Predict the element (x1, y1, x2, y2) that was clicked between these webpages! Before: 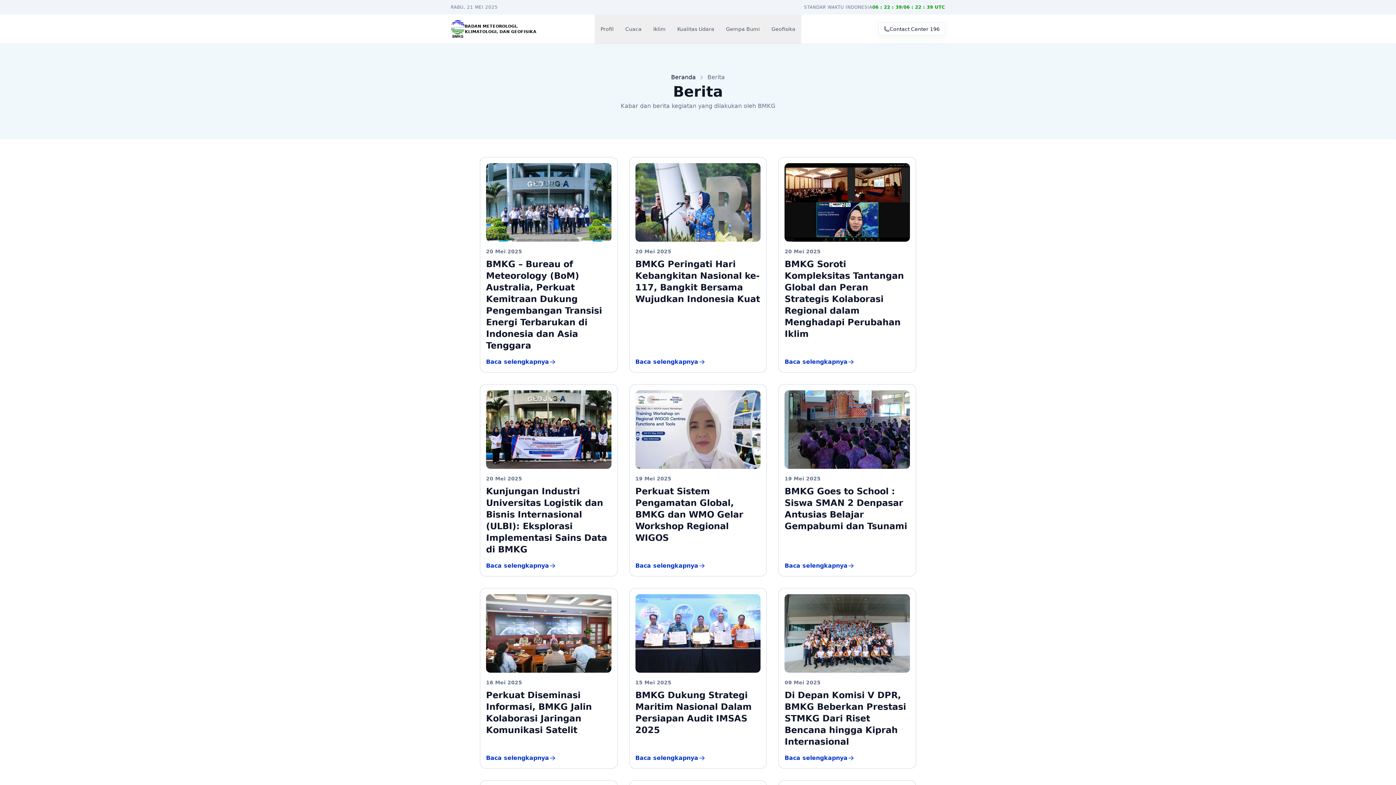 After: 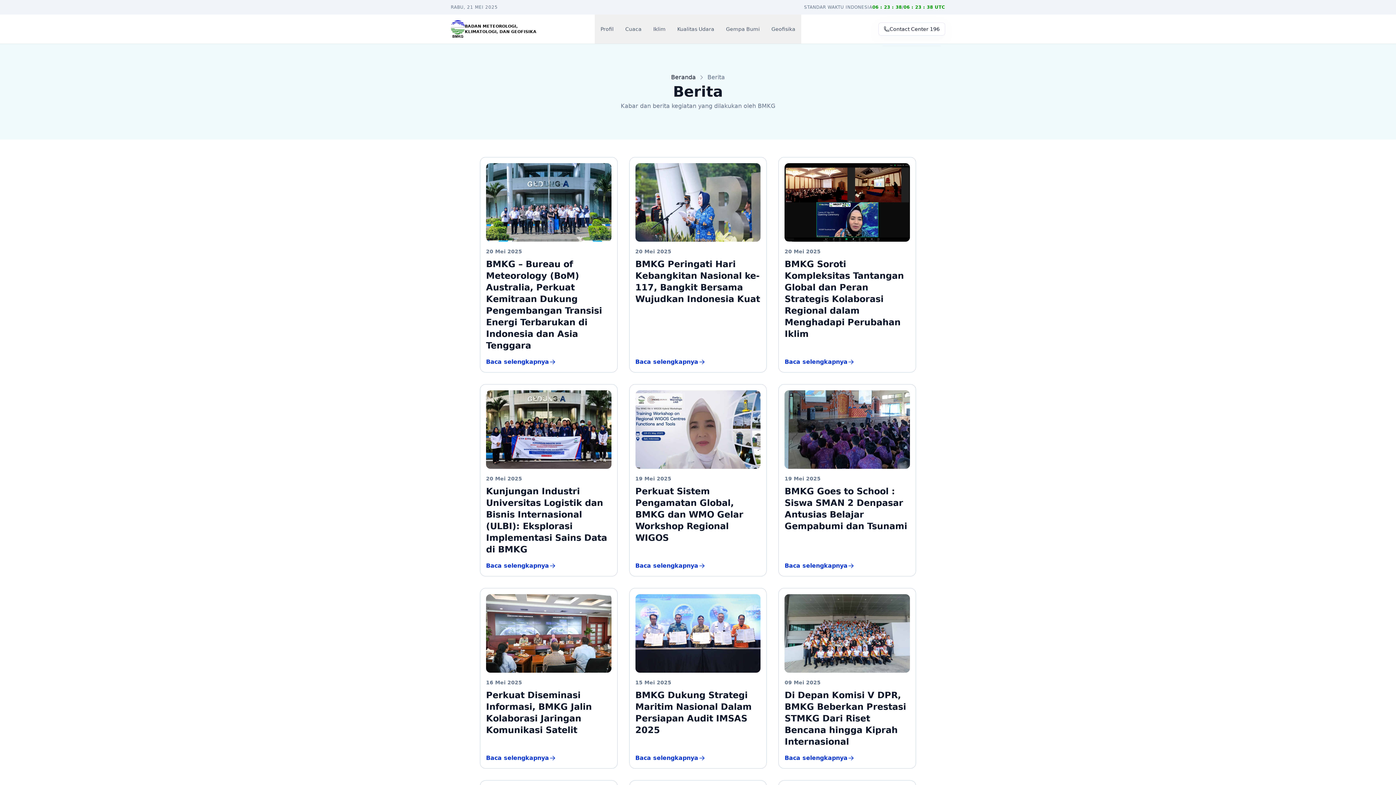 Action: label: Berita bbox: (707, 72, 725, 81)